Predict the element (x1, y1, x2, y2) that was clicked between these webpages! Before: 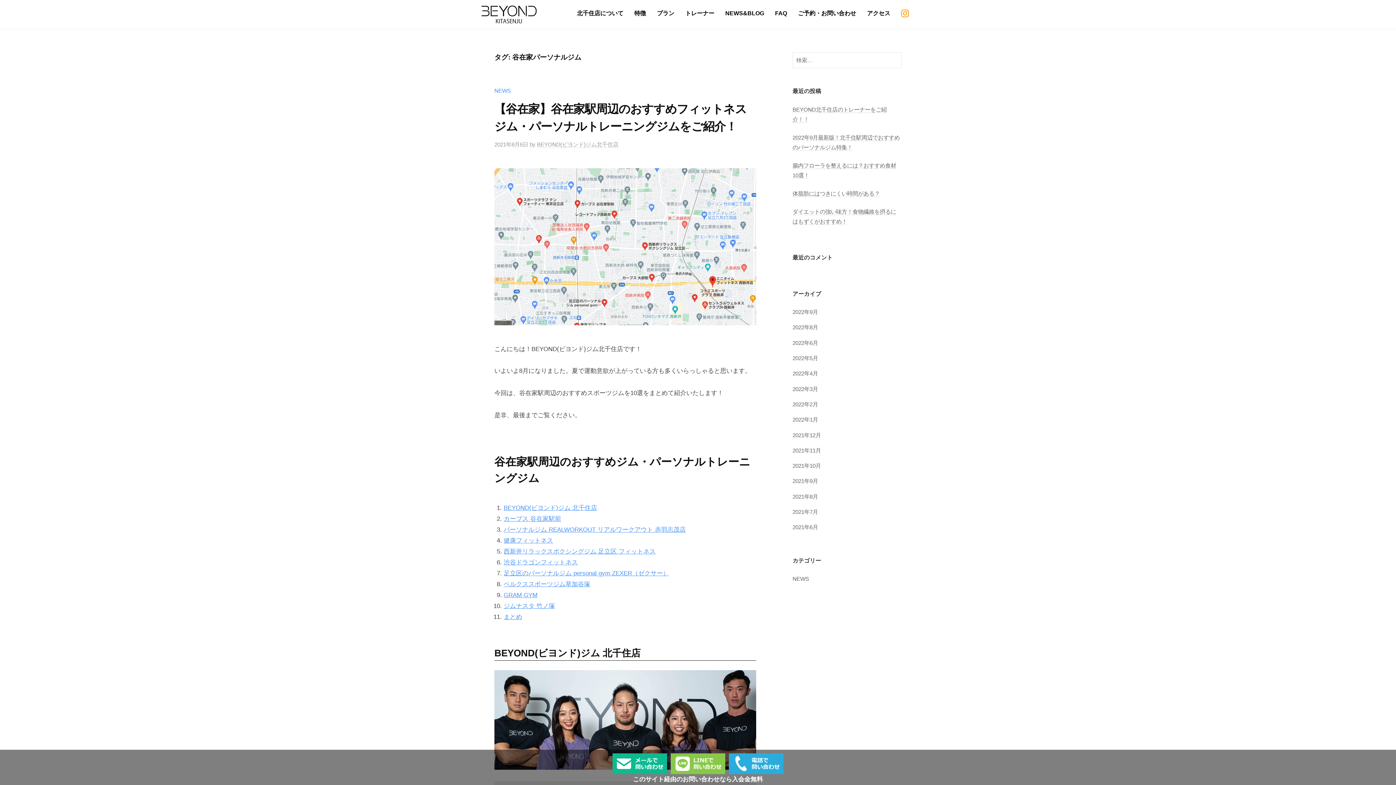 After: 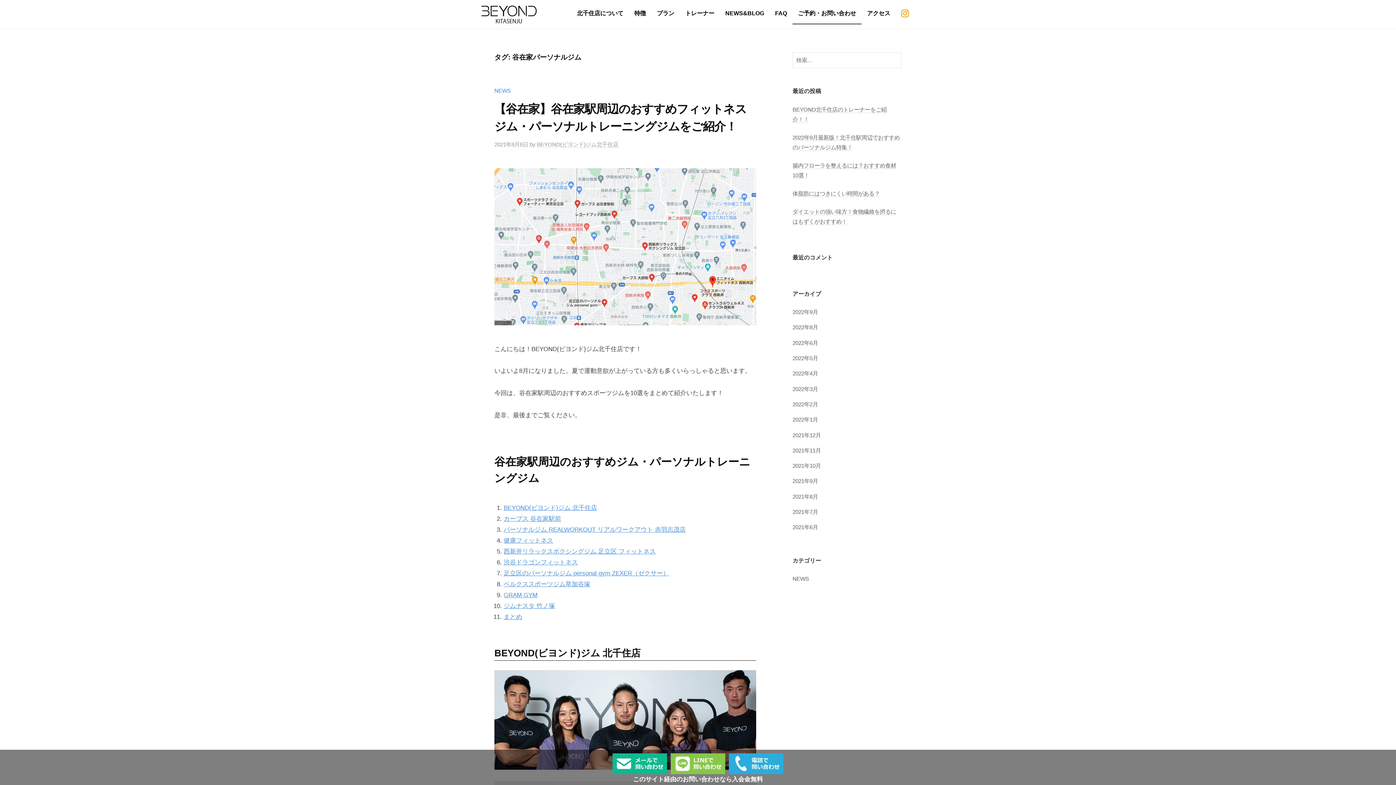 Action: bbox: (792, 3, 861, 22) label: ご予約・お問い合わせ